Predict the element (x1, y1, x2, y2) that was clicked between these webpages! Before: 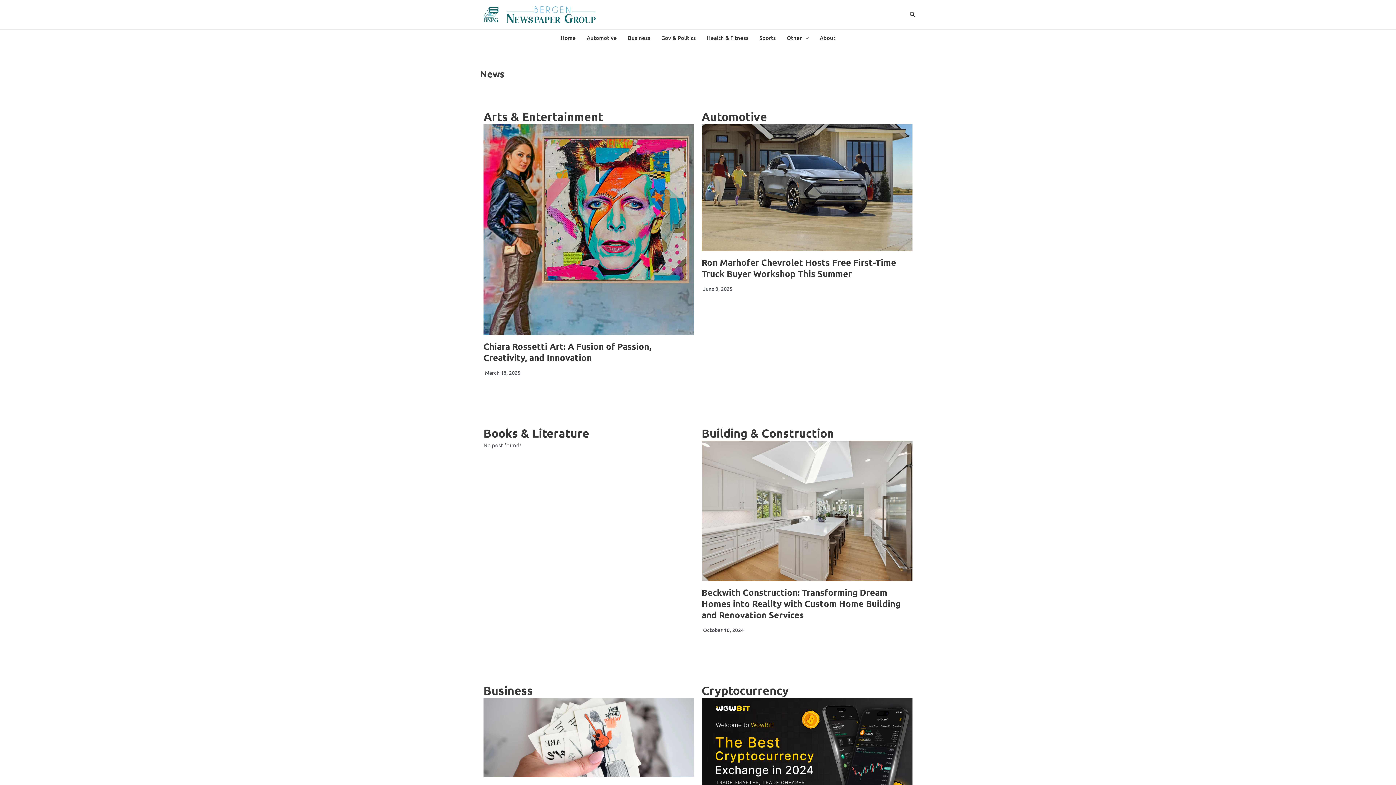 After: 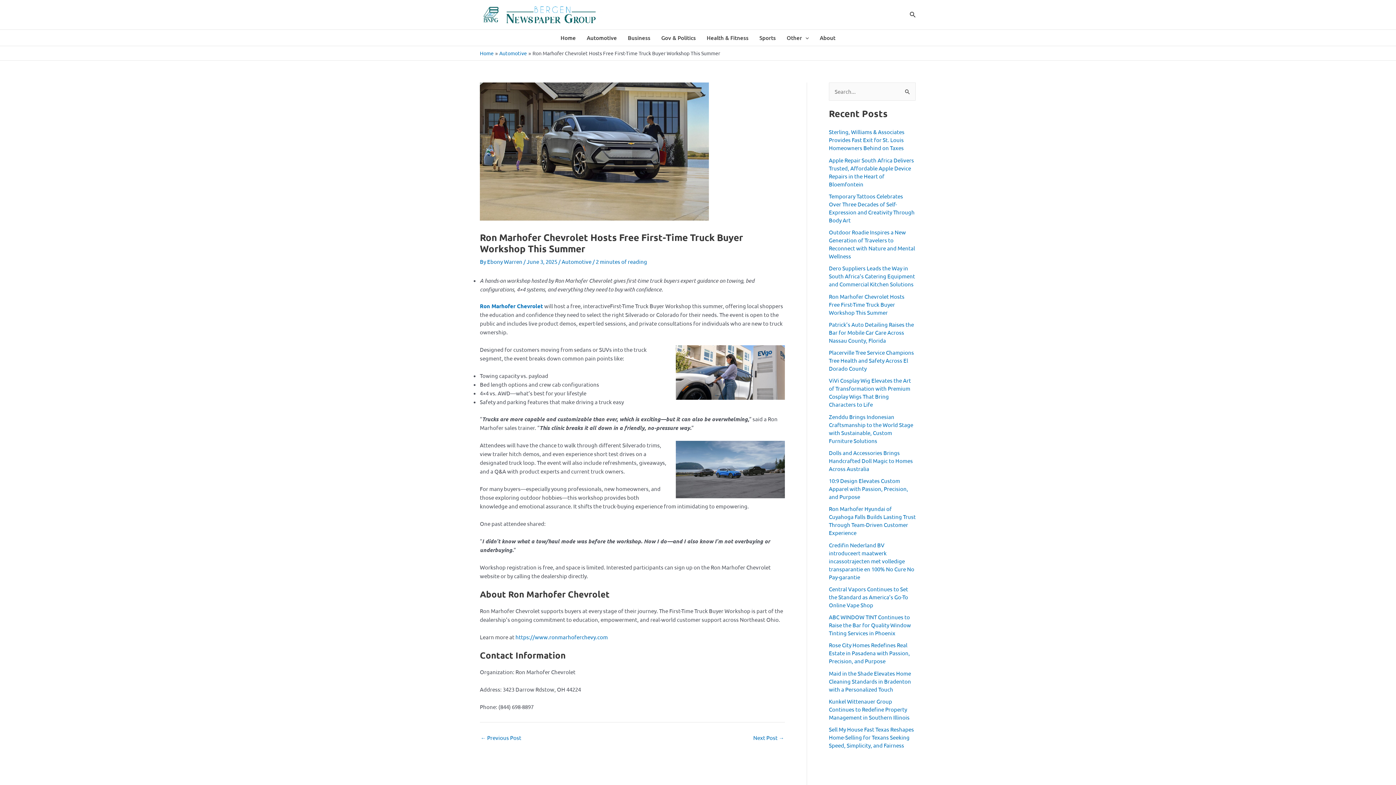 Action: bbox: (701, 124, 912, 251)